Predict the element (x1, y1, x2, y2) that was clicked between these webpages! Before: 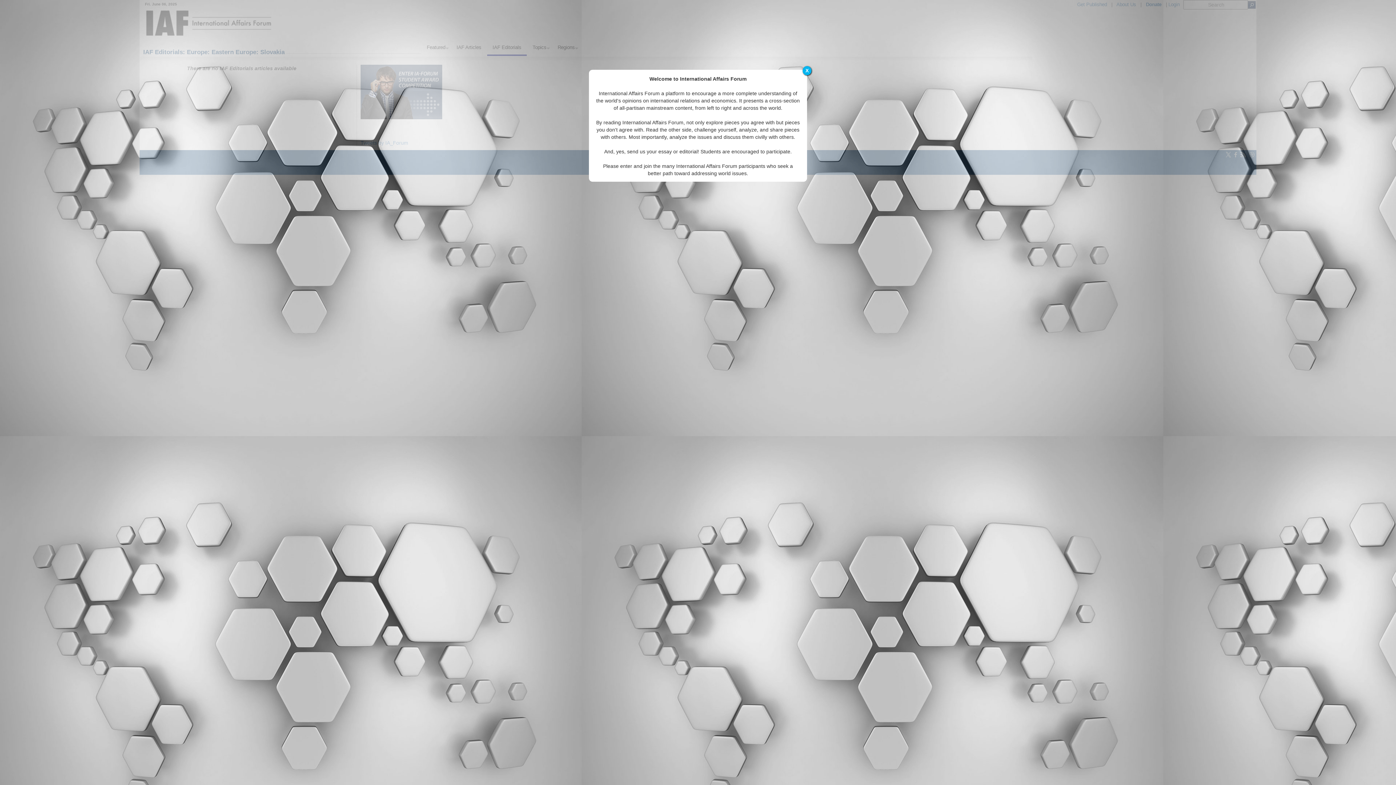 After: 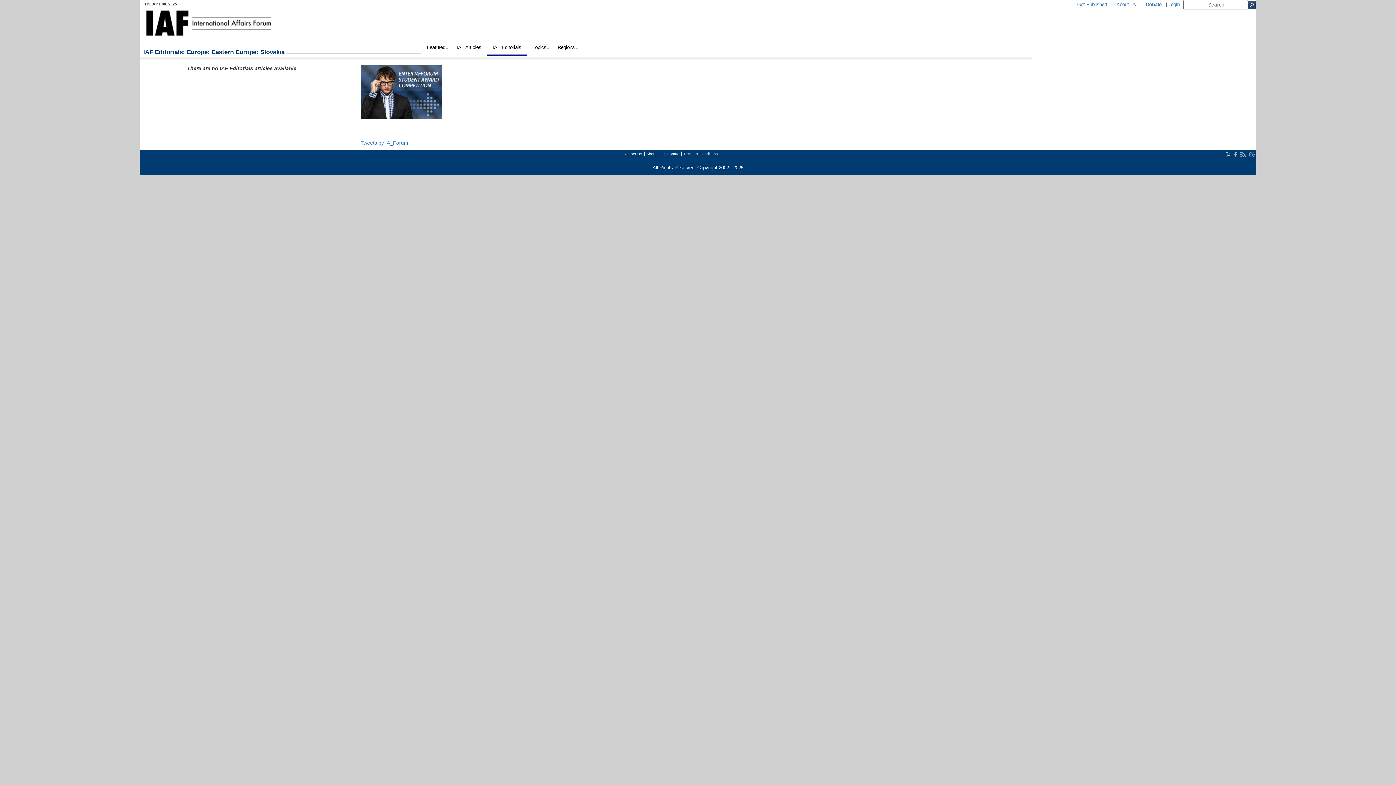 Action: bbox: (802, 66, 811, 75) label: X